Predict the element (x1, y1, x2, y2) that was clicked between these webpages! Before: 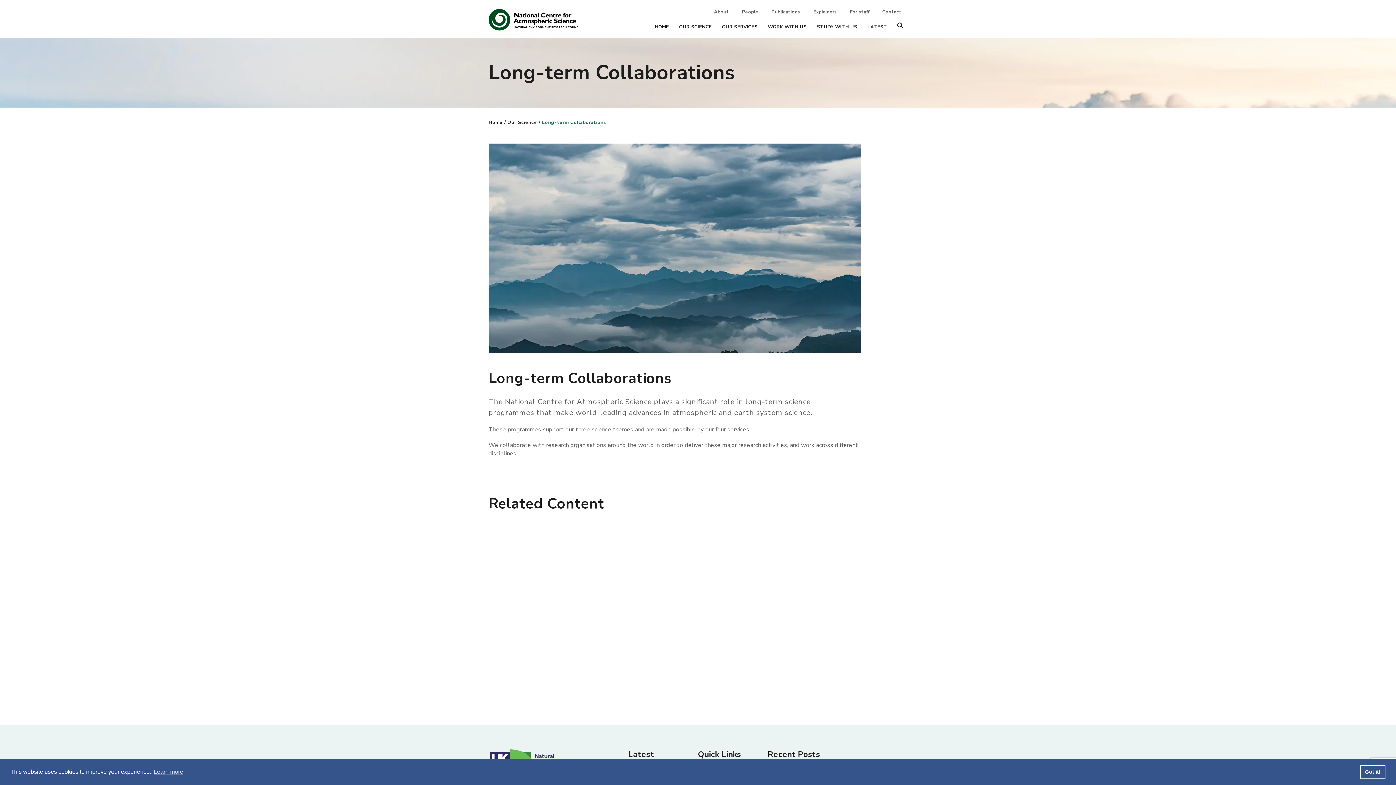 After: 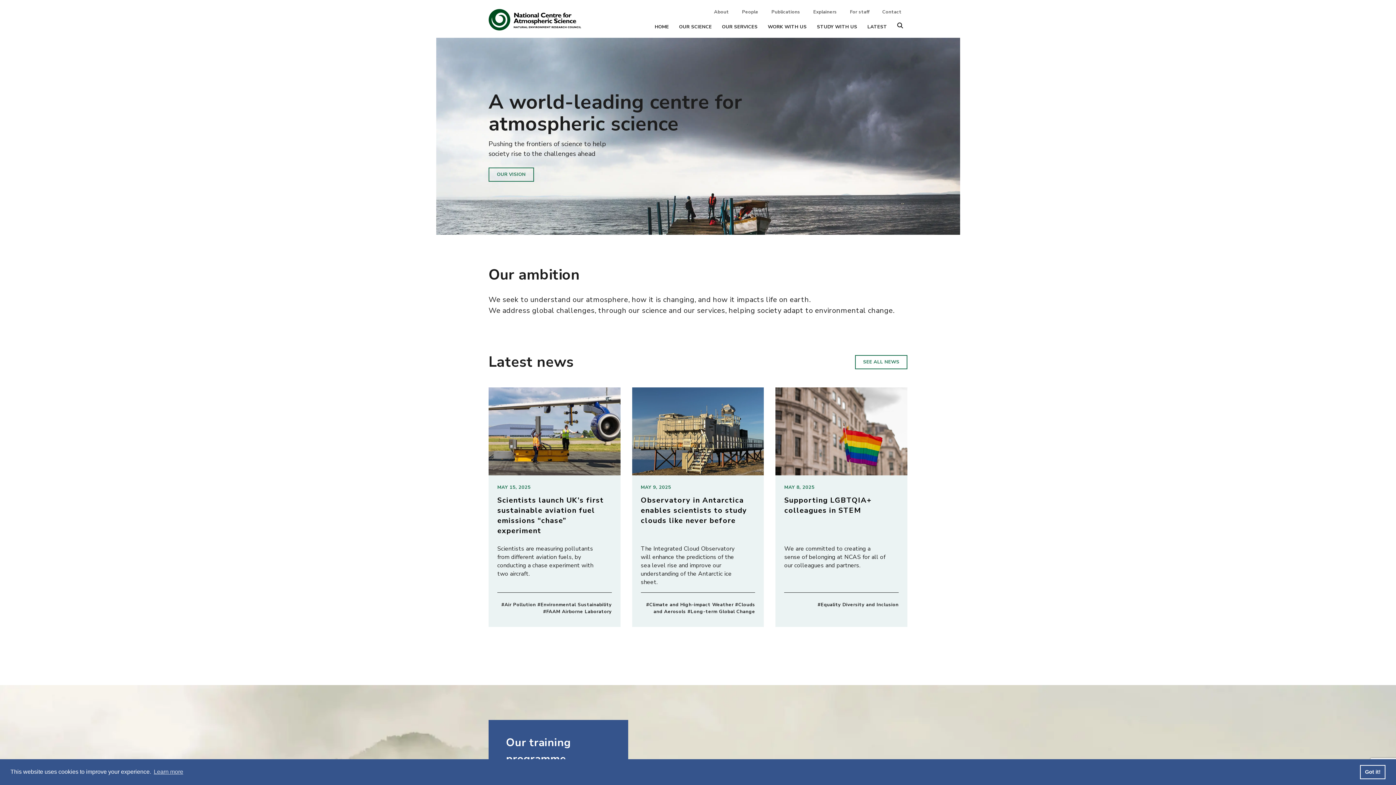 Action: bbox: (488, 8, 581, 30)